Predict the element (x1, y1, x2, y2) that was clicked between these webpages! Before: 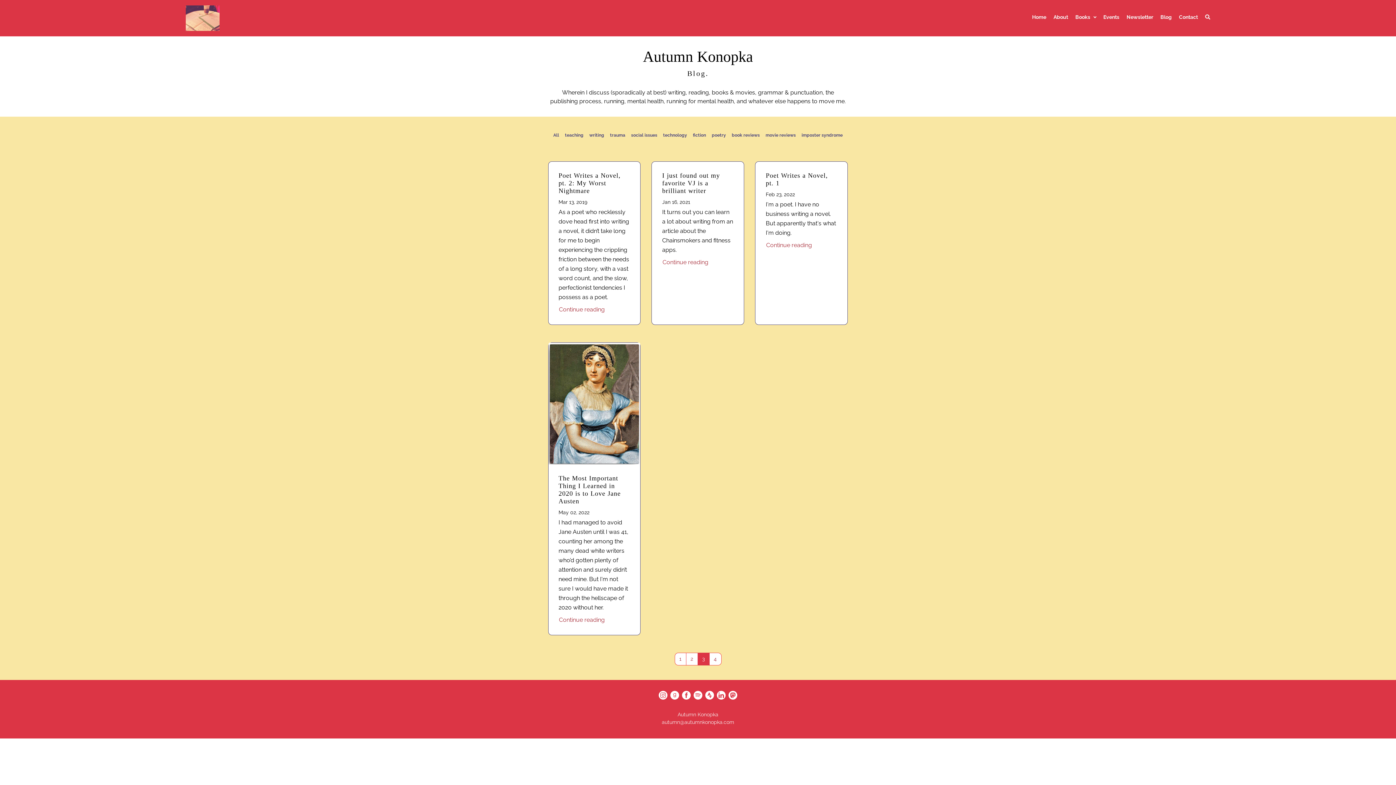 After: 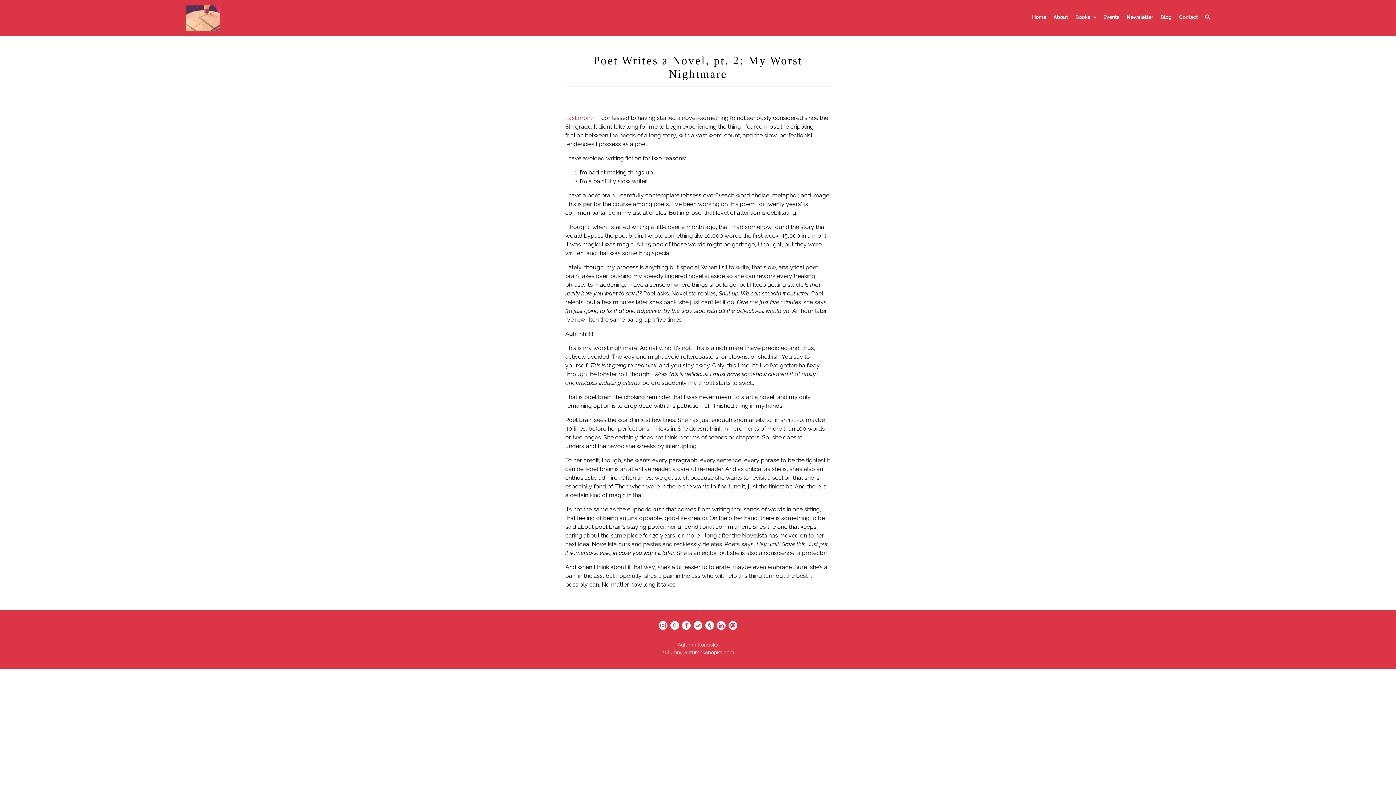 Action: bbox: (558, 172, 620, 194) label: Poet Writes a Novel, pt. 2: My Worst Nightmare